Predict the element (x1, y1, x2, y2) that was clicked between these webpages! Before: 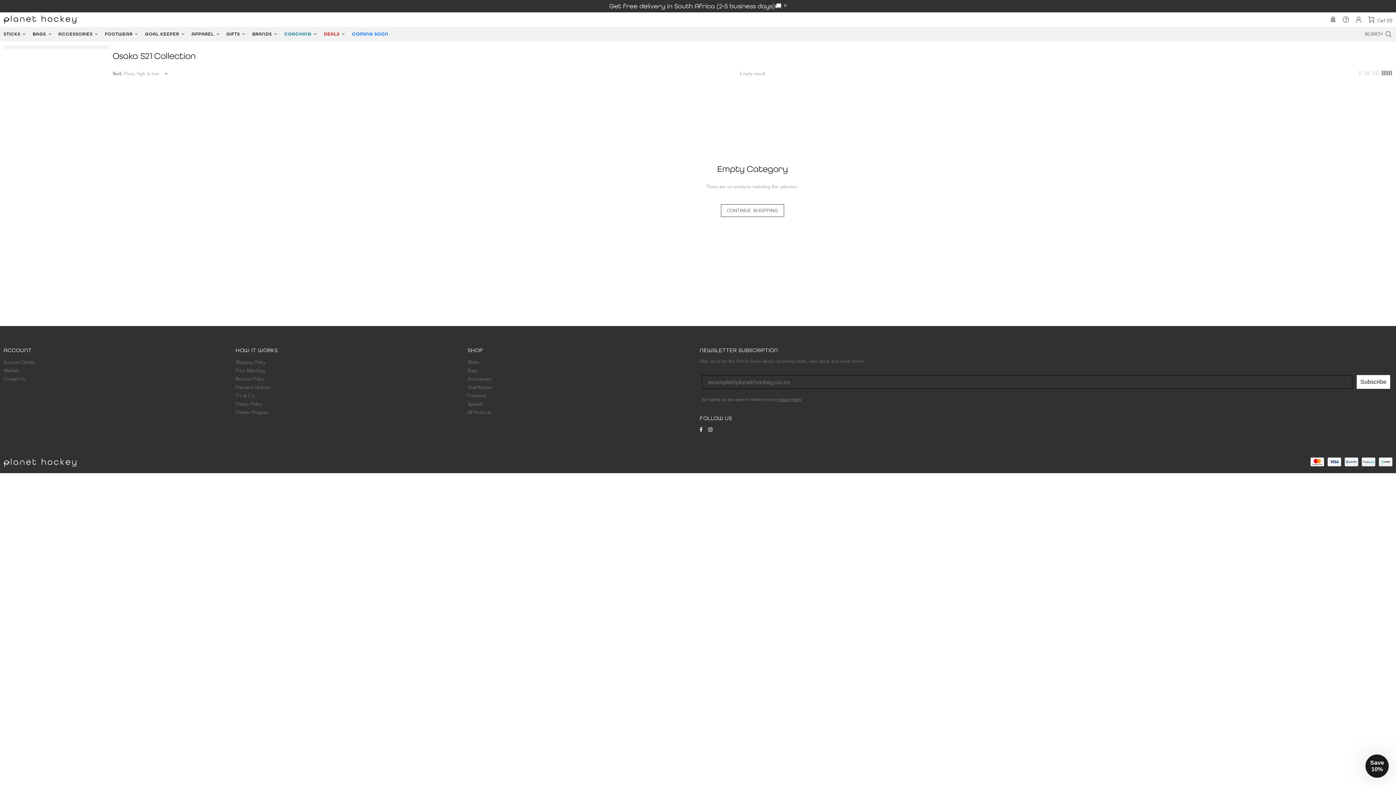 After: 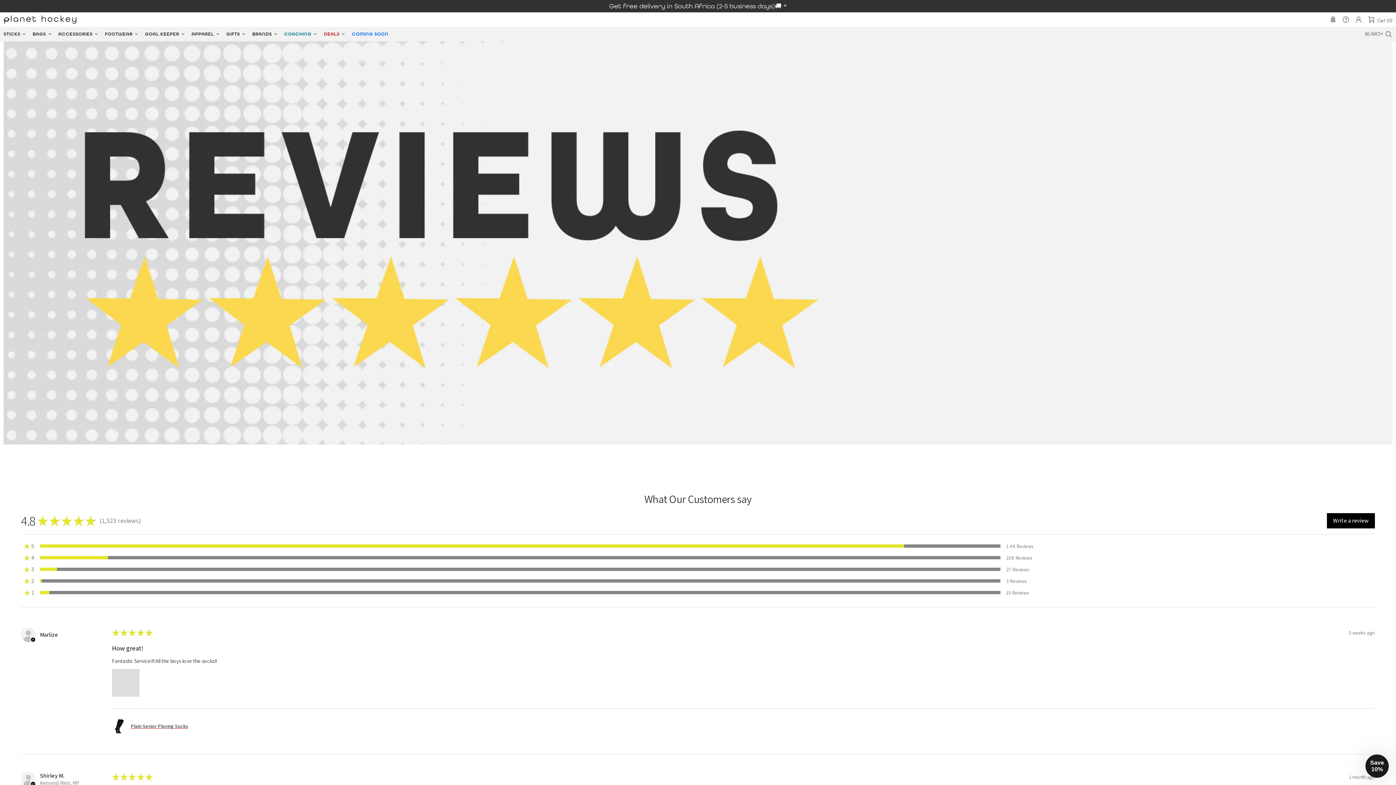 Action: bbox: (1329, 16, 1337, 23)